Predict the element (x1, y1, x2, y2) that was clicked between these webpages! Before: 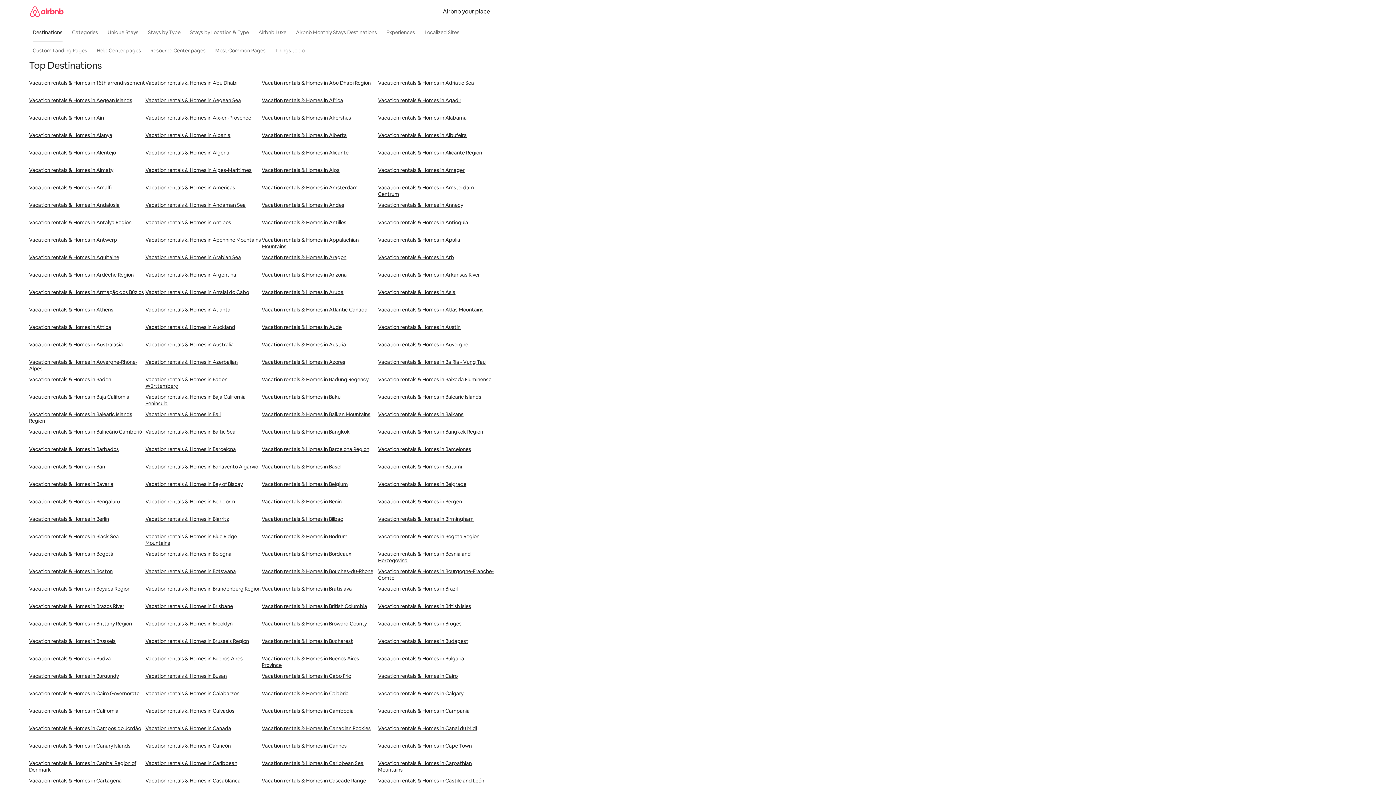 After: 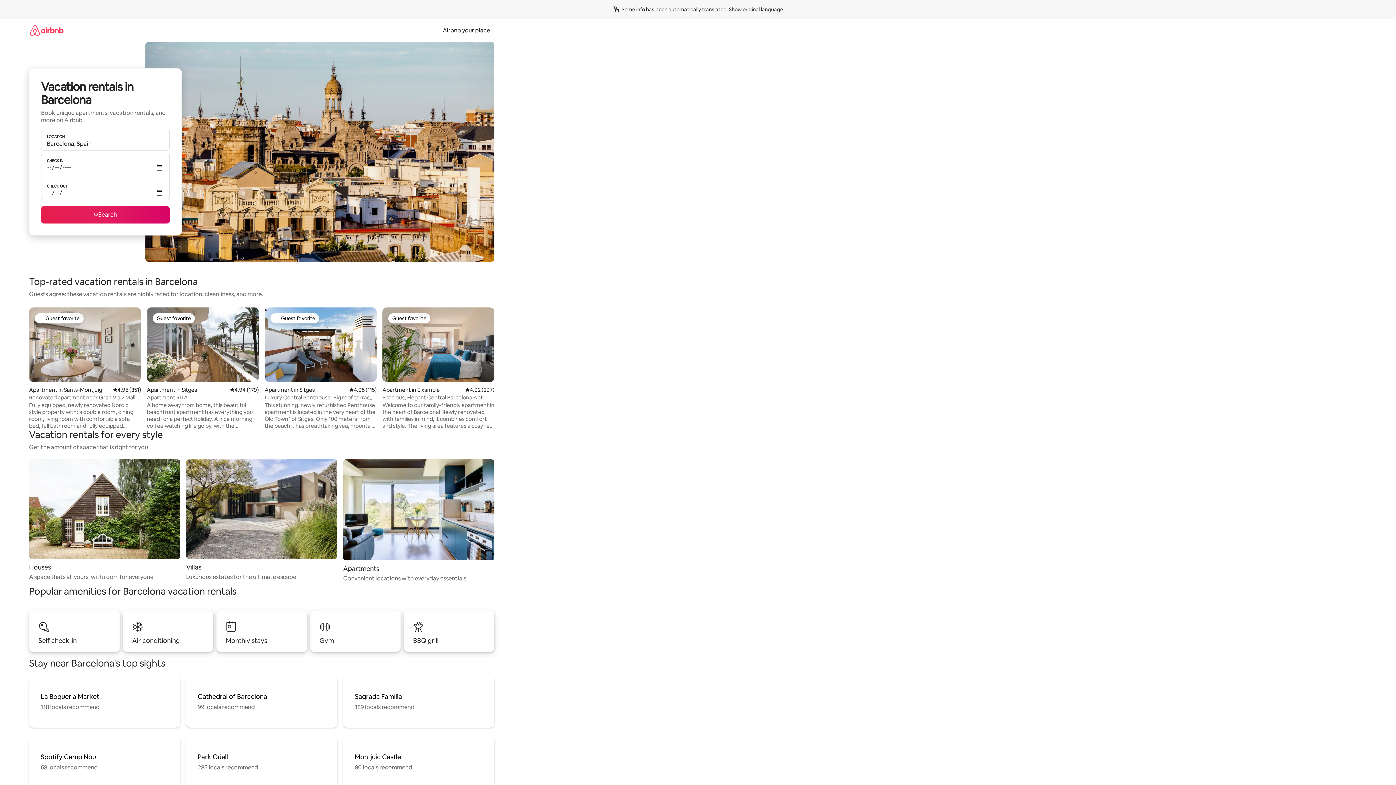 Action: bbox: (145, 446, 261, 463) label: Vacation rentals & Homes in Barcelona